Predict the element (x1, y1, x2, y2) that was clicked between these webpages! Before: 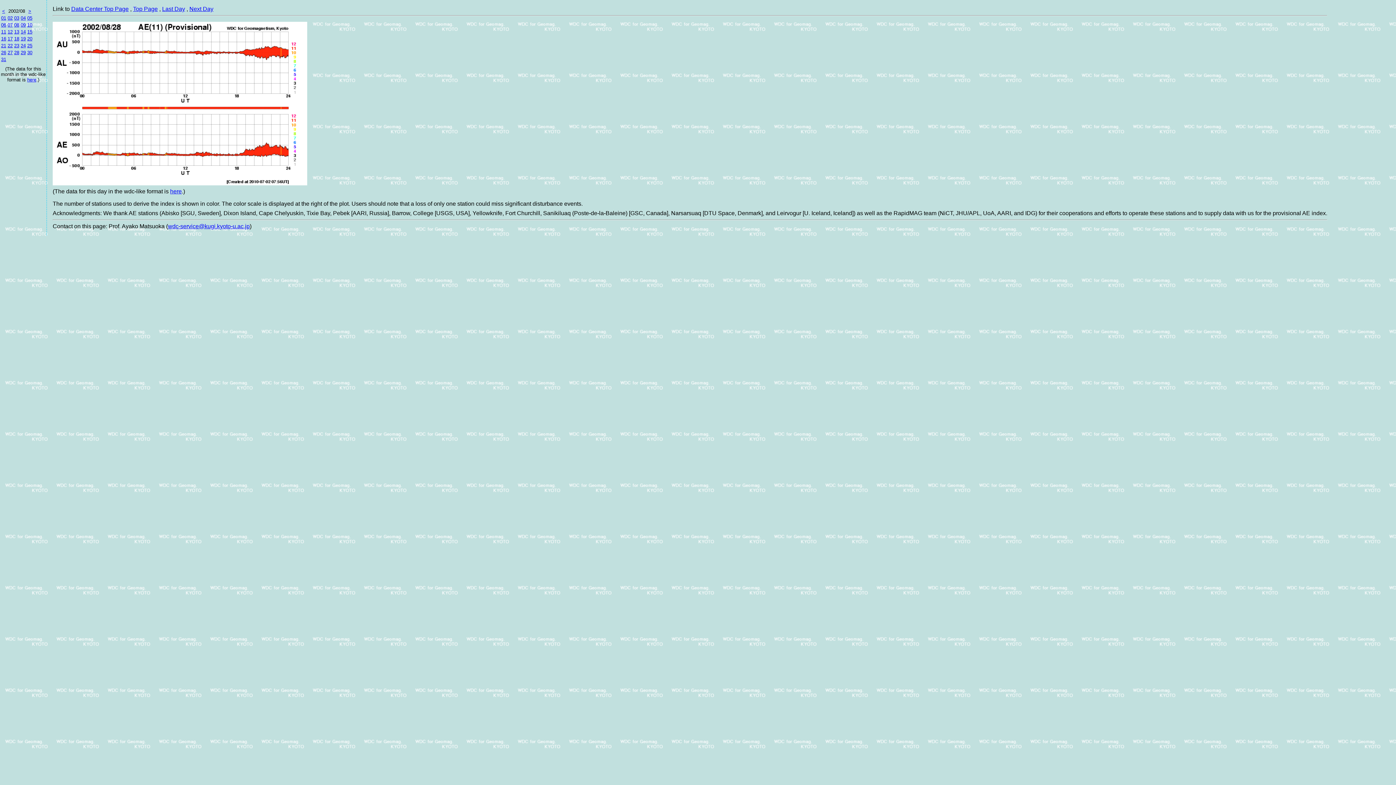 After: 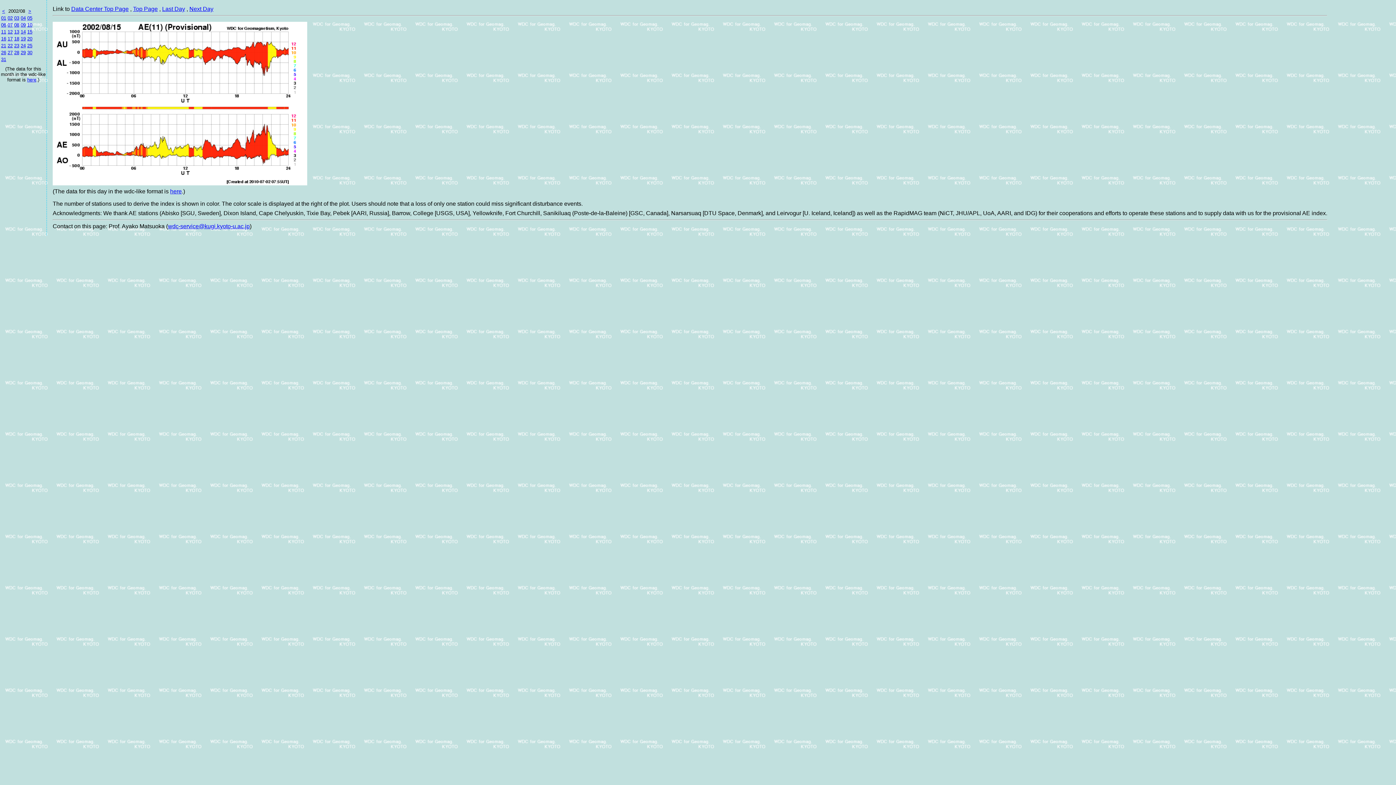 Action: label: 15 bbox: (27, 29, 32, 34)